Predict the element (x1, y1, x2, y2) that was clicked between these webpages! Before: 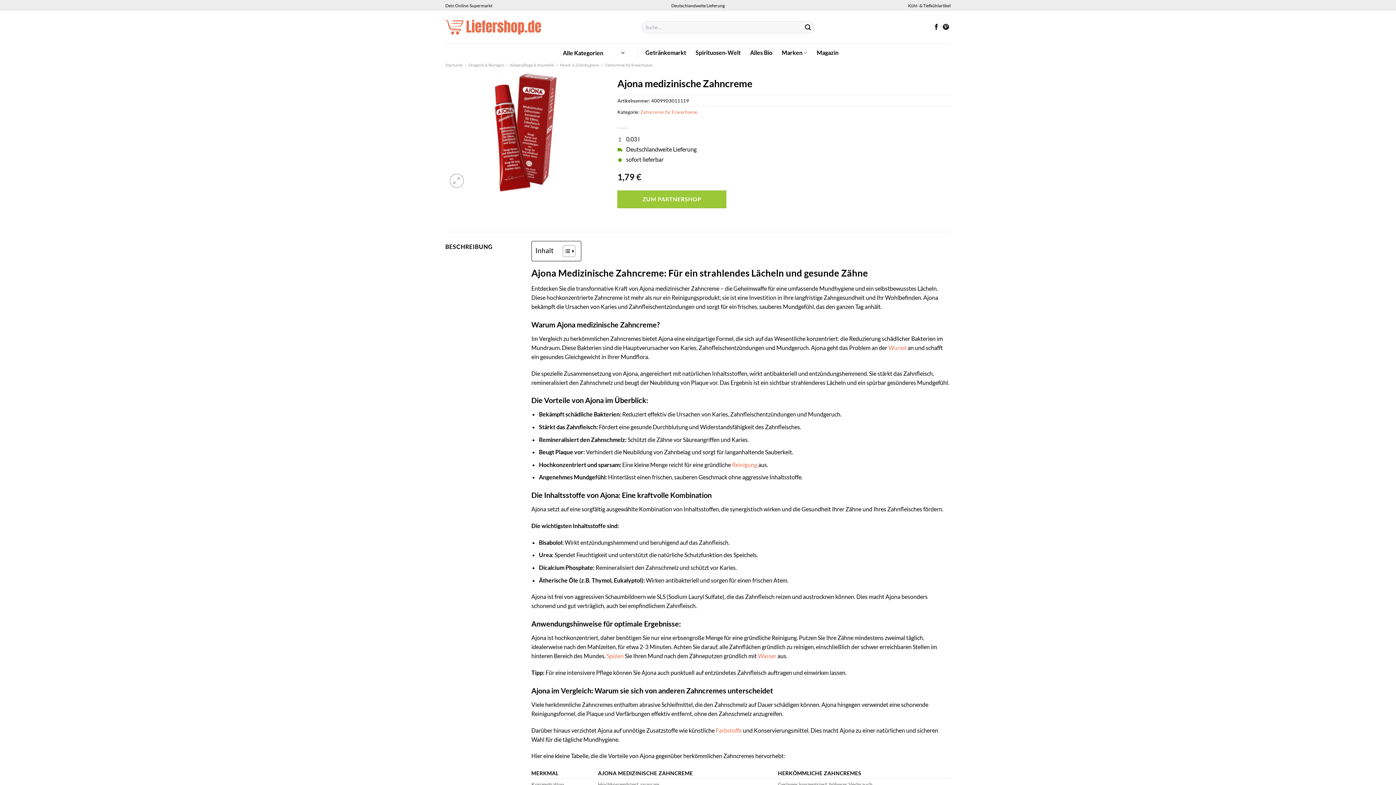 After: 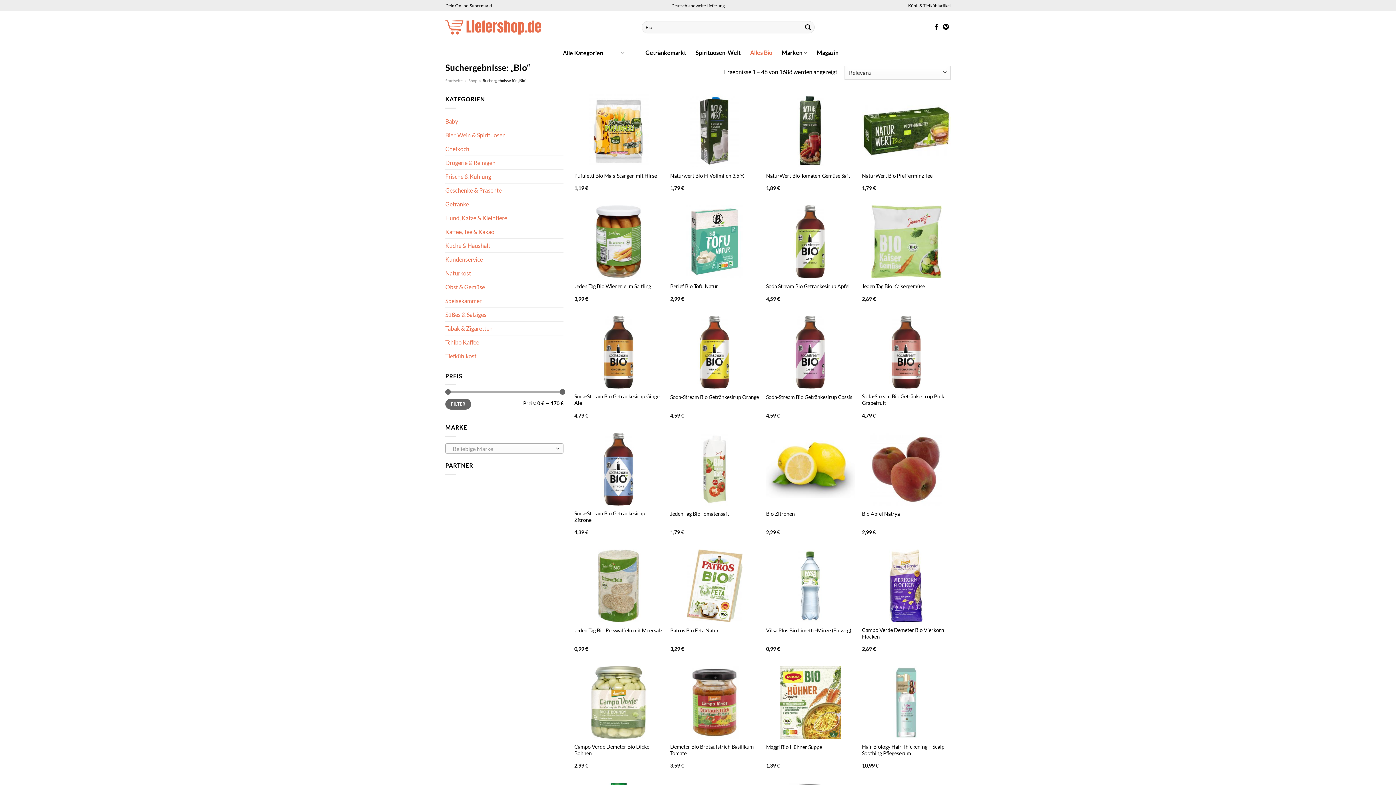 Action: bbox: (750, 46, 772, 59) label: Alles Bio